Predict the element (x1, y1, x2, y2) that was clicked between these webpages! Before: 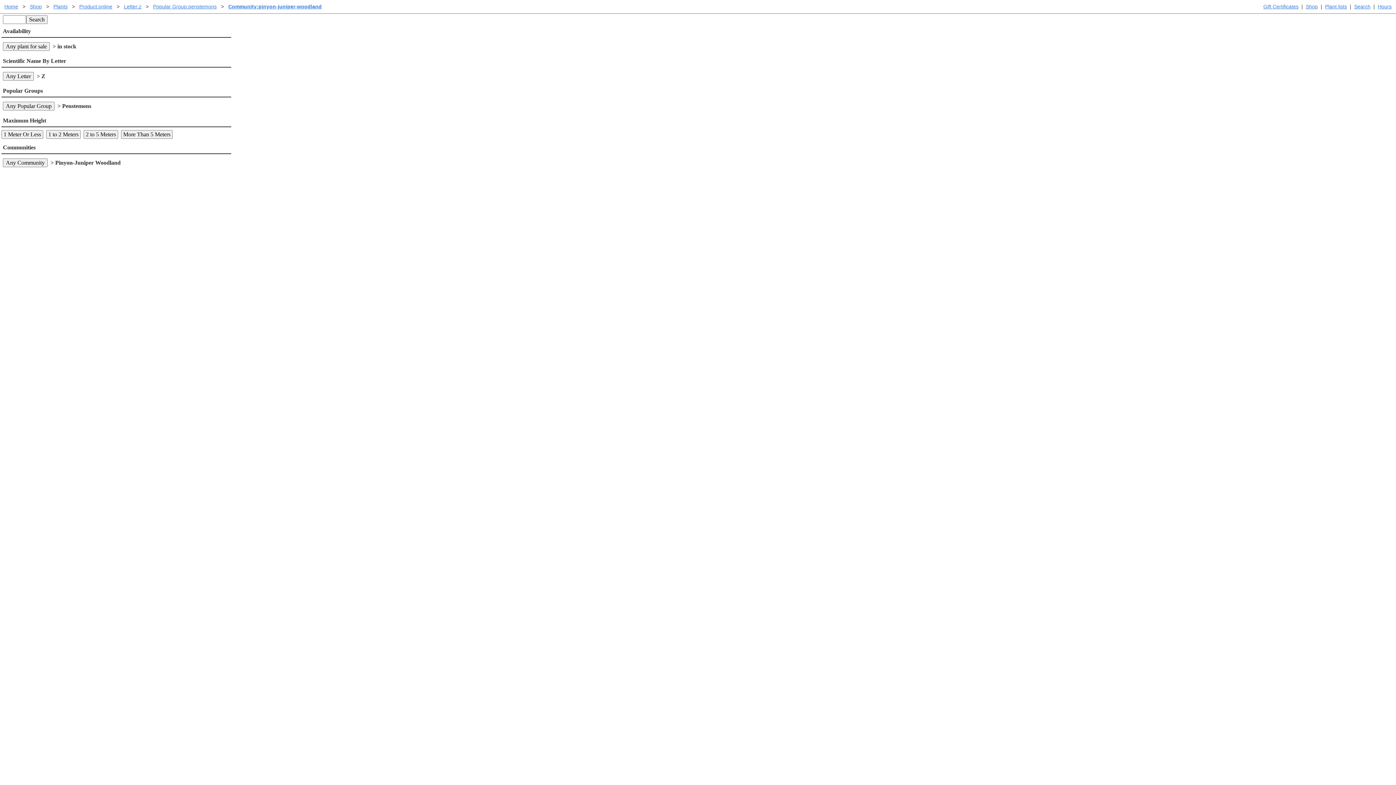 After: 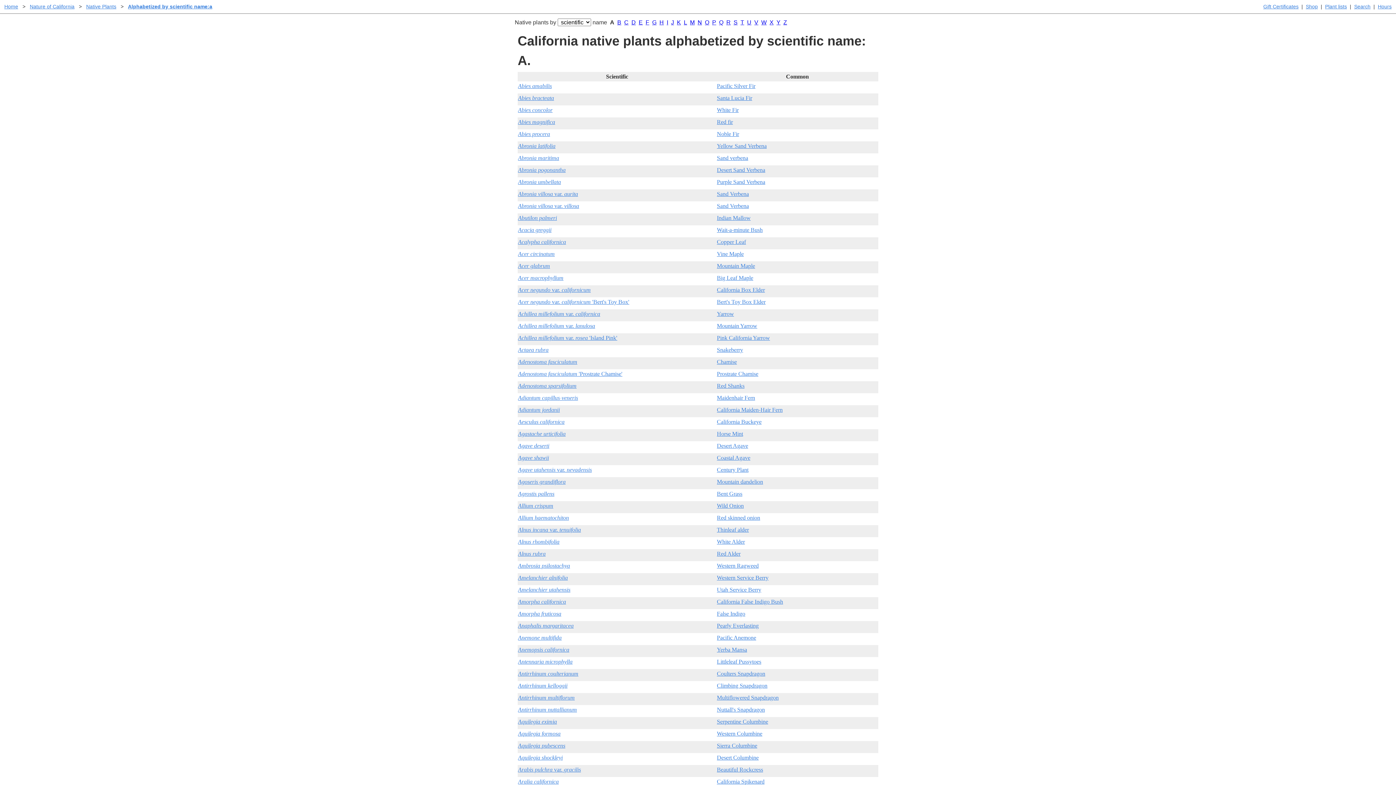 Action: label: Plant lists bbox: (1324, 1, 1348, 12)